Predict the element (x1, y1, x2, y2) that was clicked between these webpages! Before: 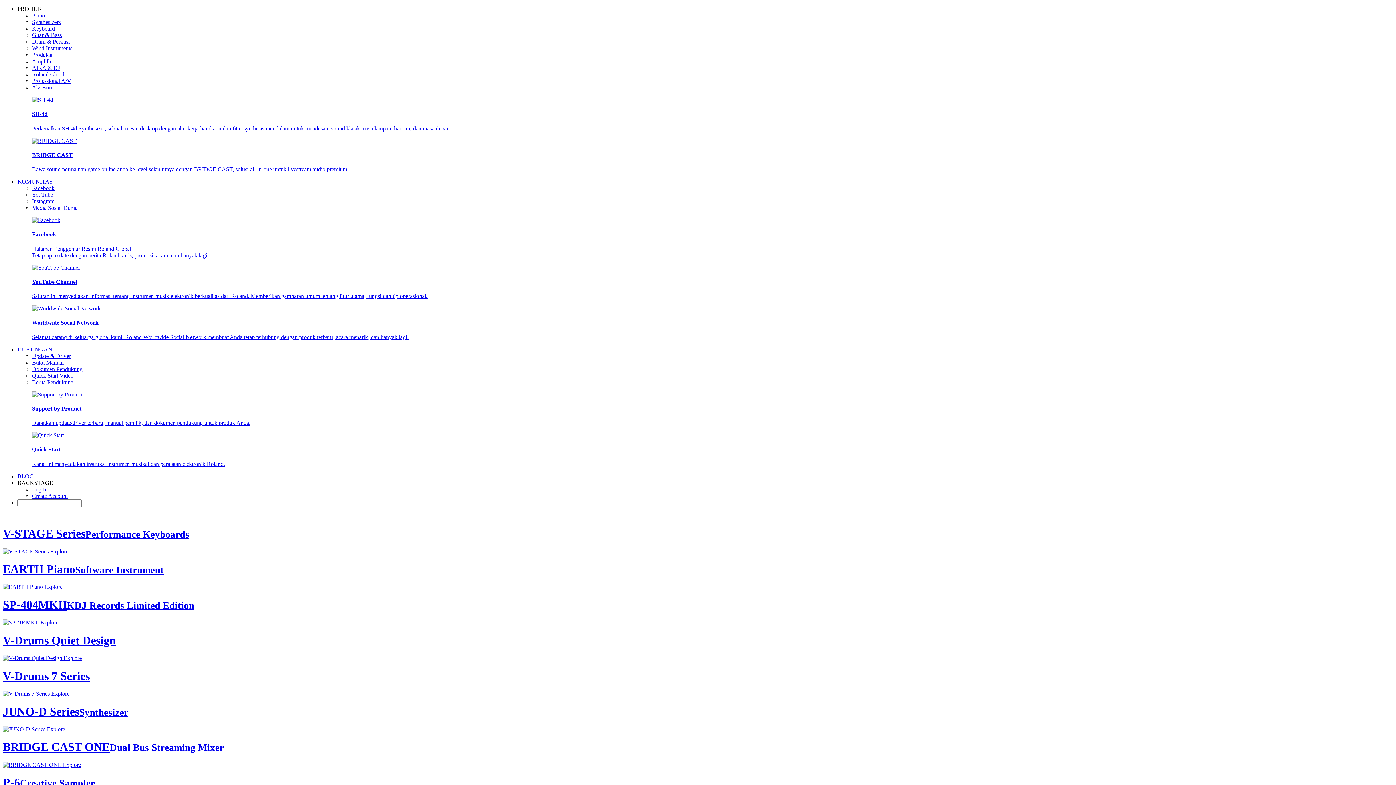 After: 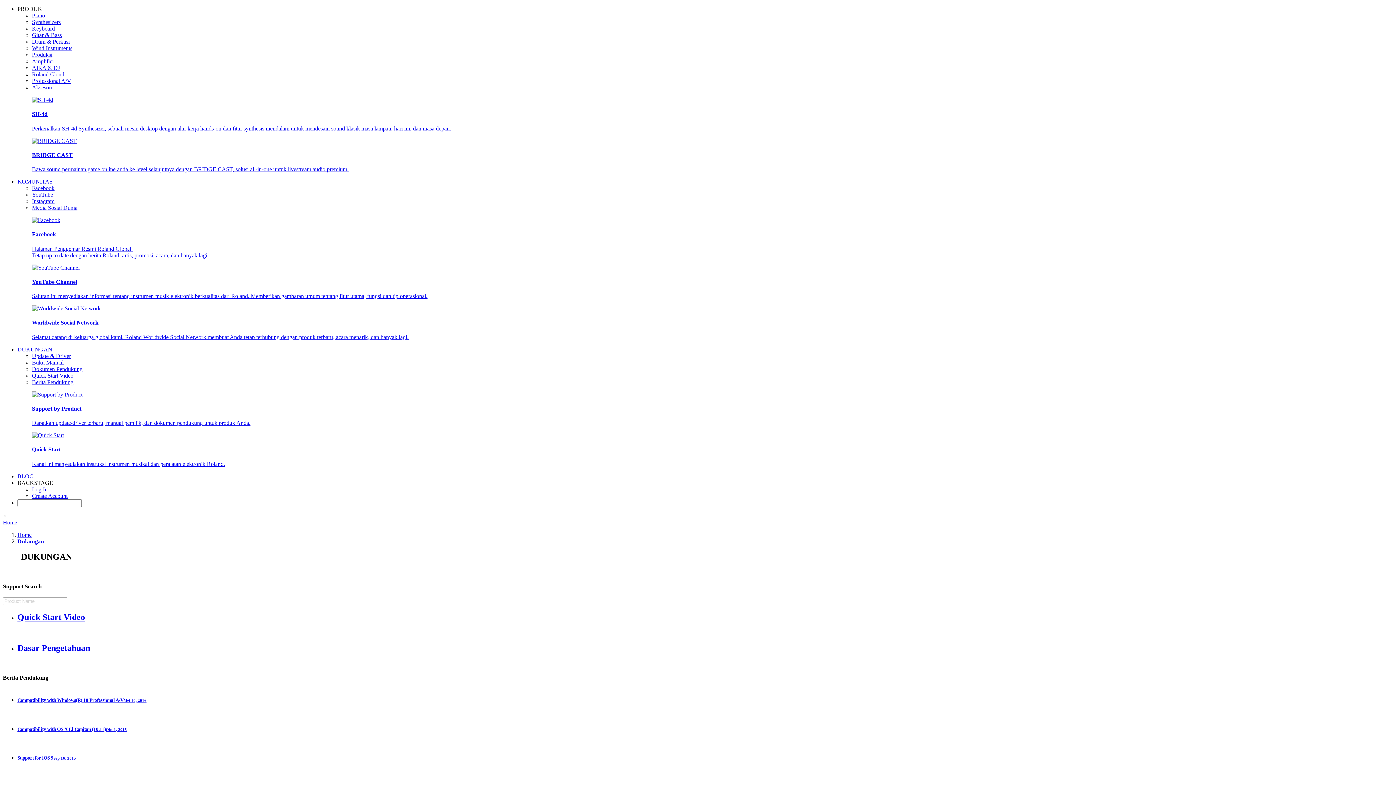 Action: bbox: (17, 391, 1393, 426) label: Support by Product

Dapatkan update/driver terbaru, manual pemilik, dan dokumen pendukung untuk produk Anda.